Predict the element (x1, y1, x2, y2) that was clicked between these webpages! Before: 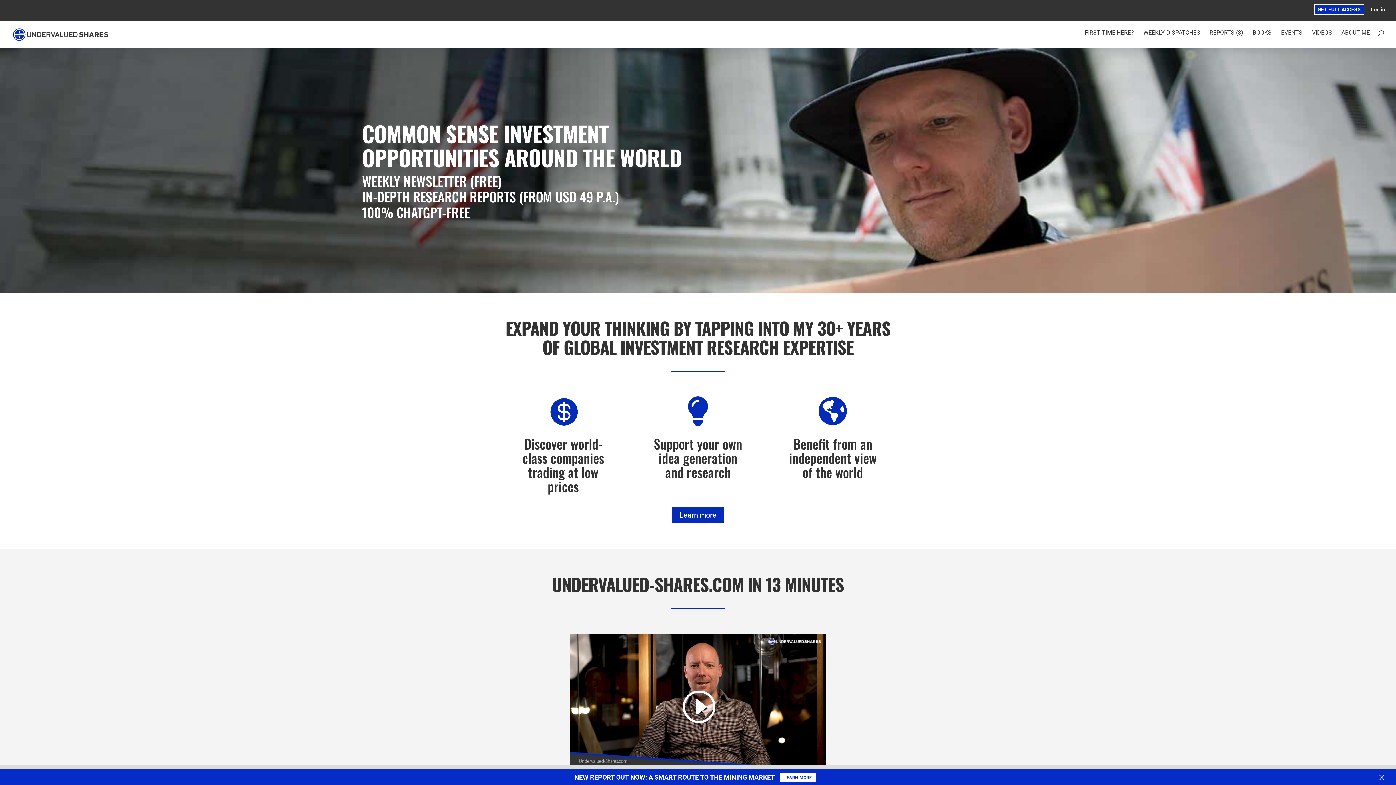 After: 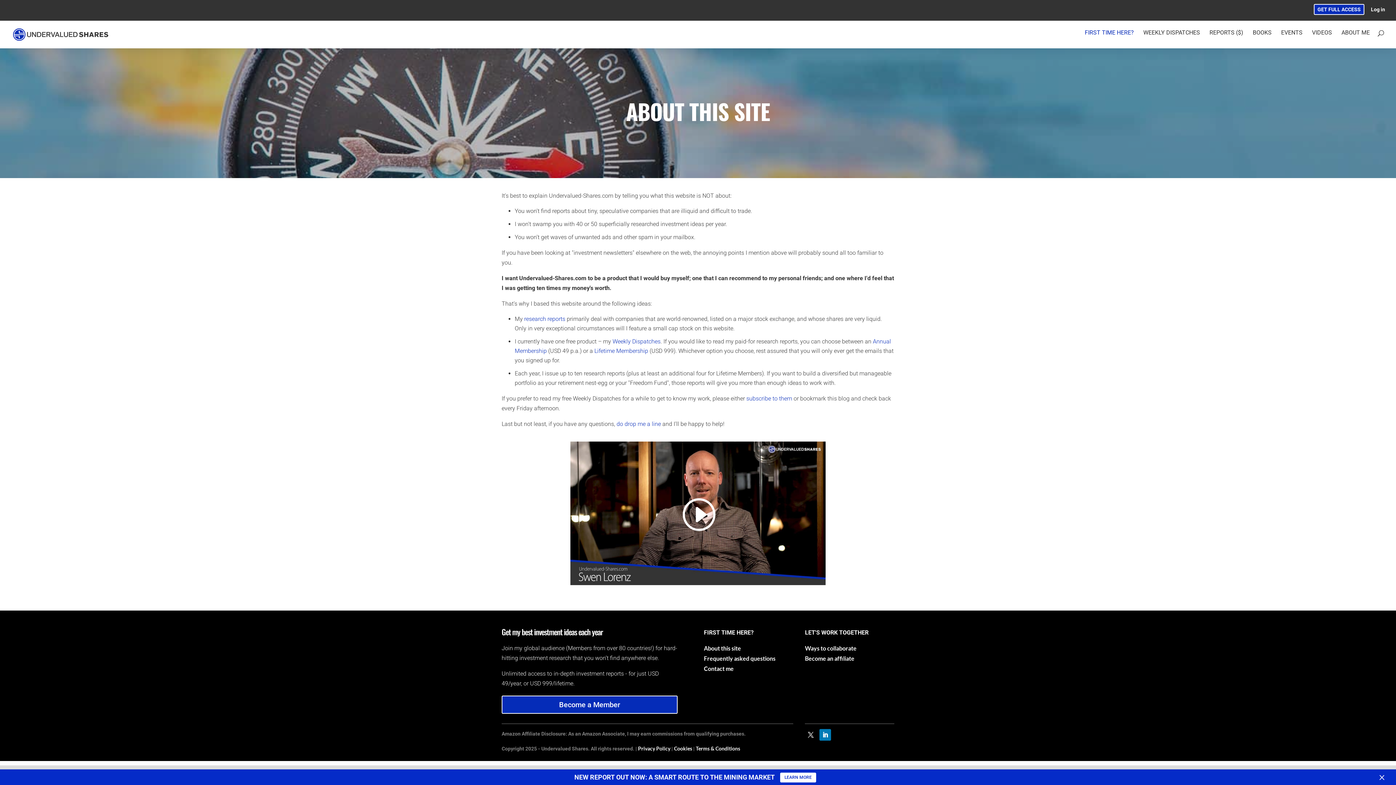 Action: label: FIRST TIME HERE? bbox: (1085, 30, 1134, 44)